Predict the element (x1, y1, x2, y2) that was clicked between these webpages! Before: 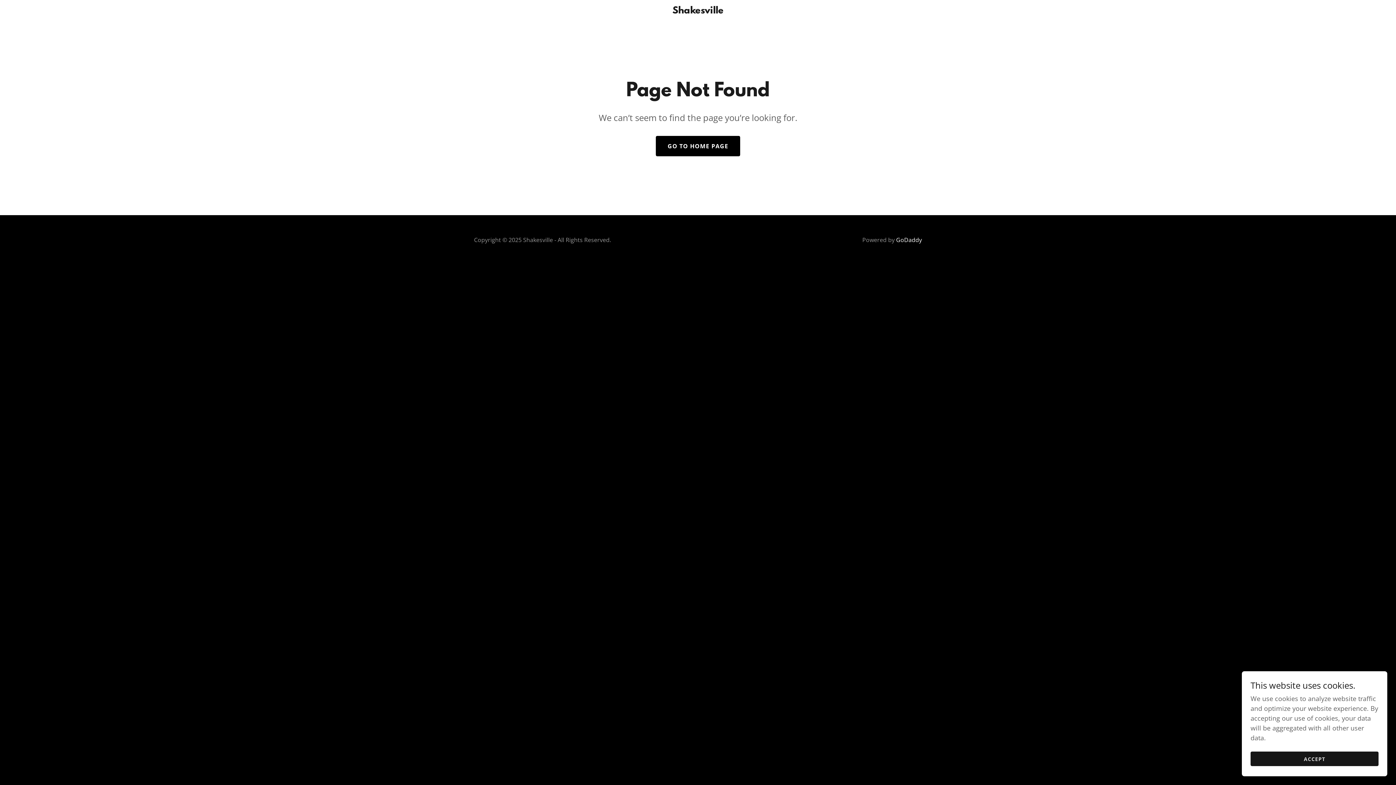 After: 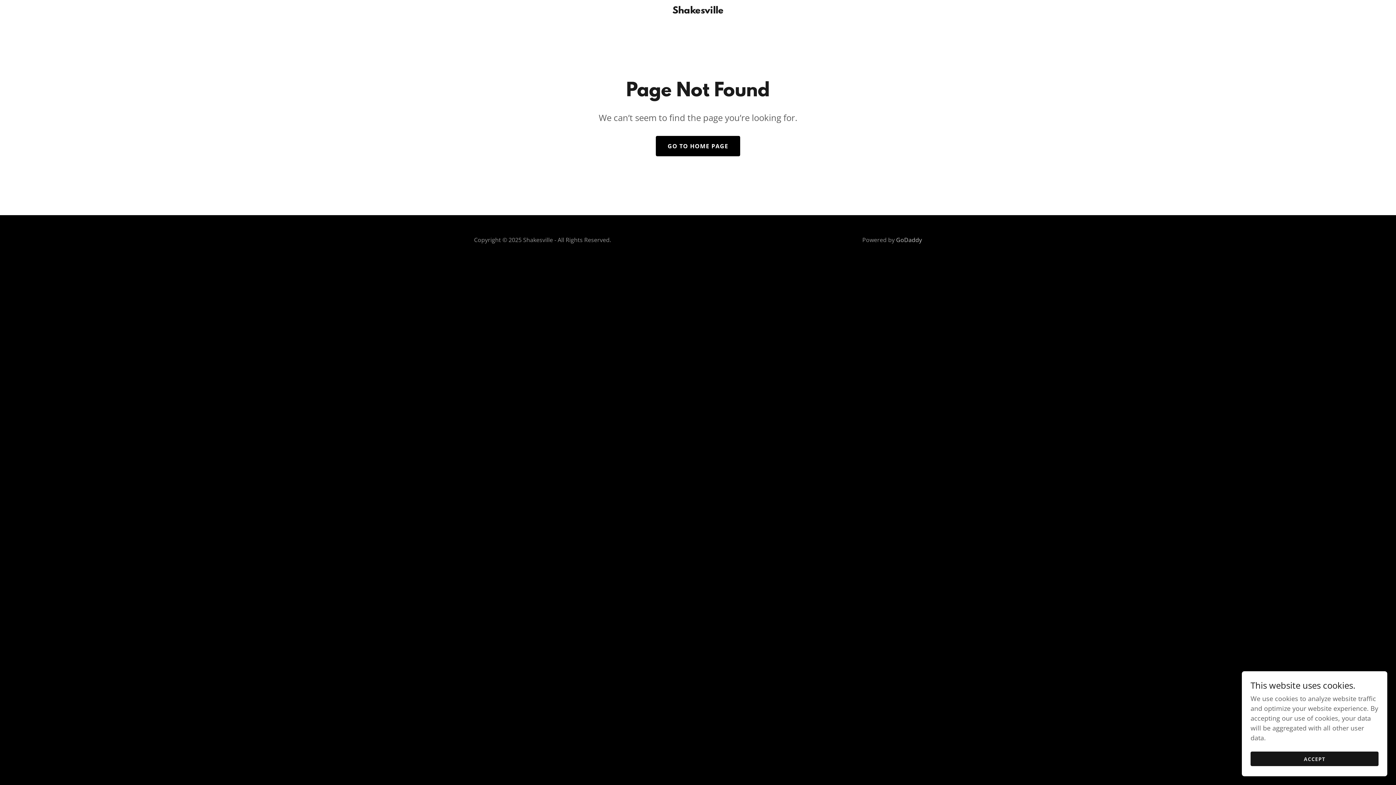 Action: bbox: (896, 236, 922, 244) label: GoDaddy